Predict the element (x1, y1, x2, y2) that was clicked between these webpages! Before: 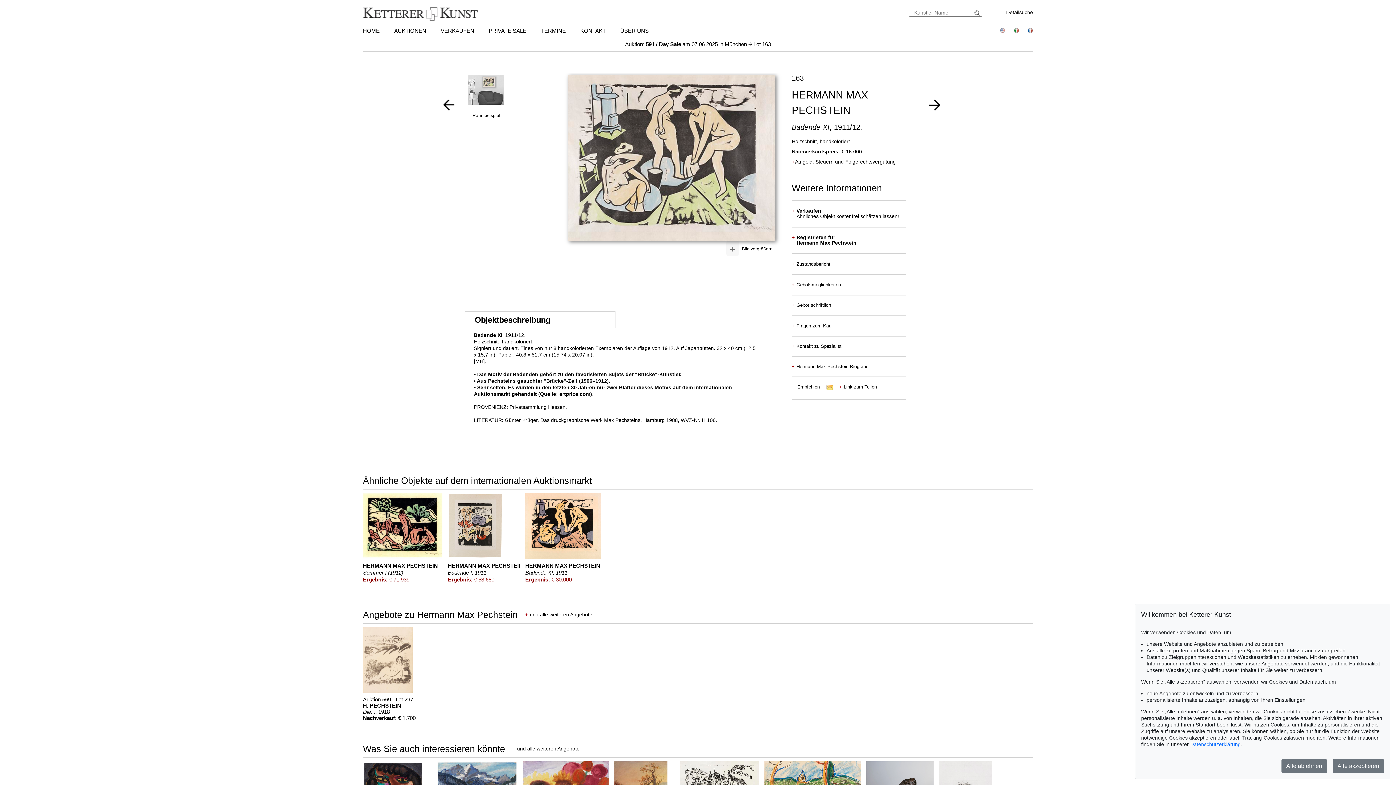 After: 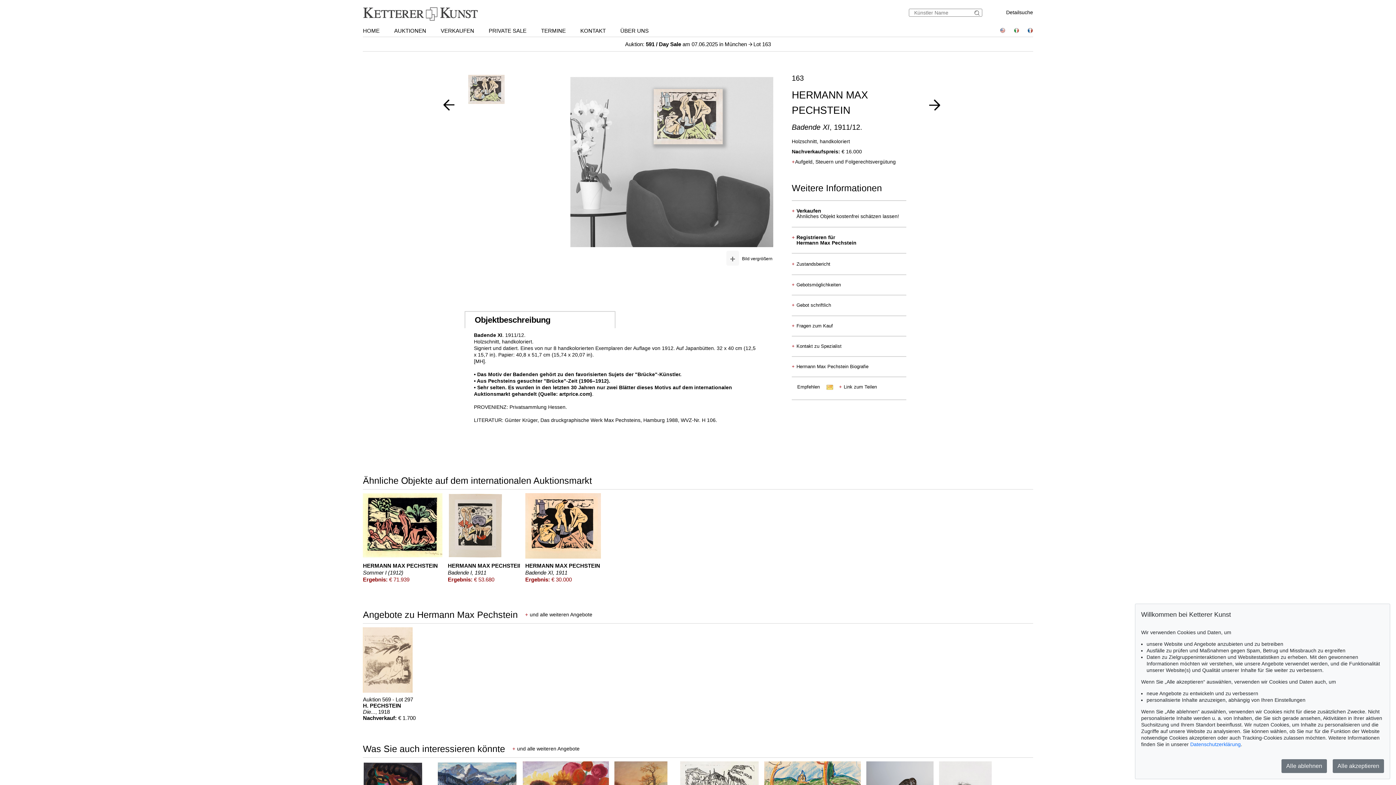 Action: bbox: (468, 74, 504, 105)